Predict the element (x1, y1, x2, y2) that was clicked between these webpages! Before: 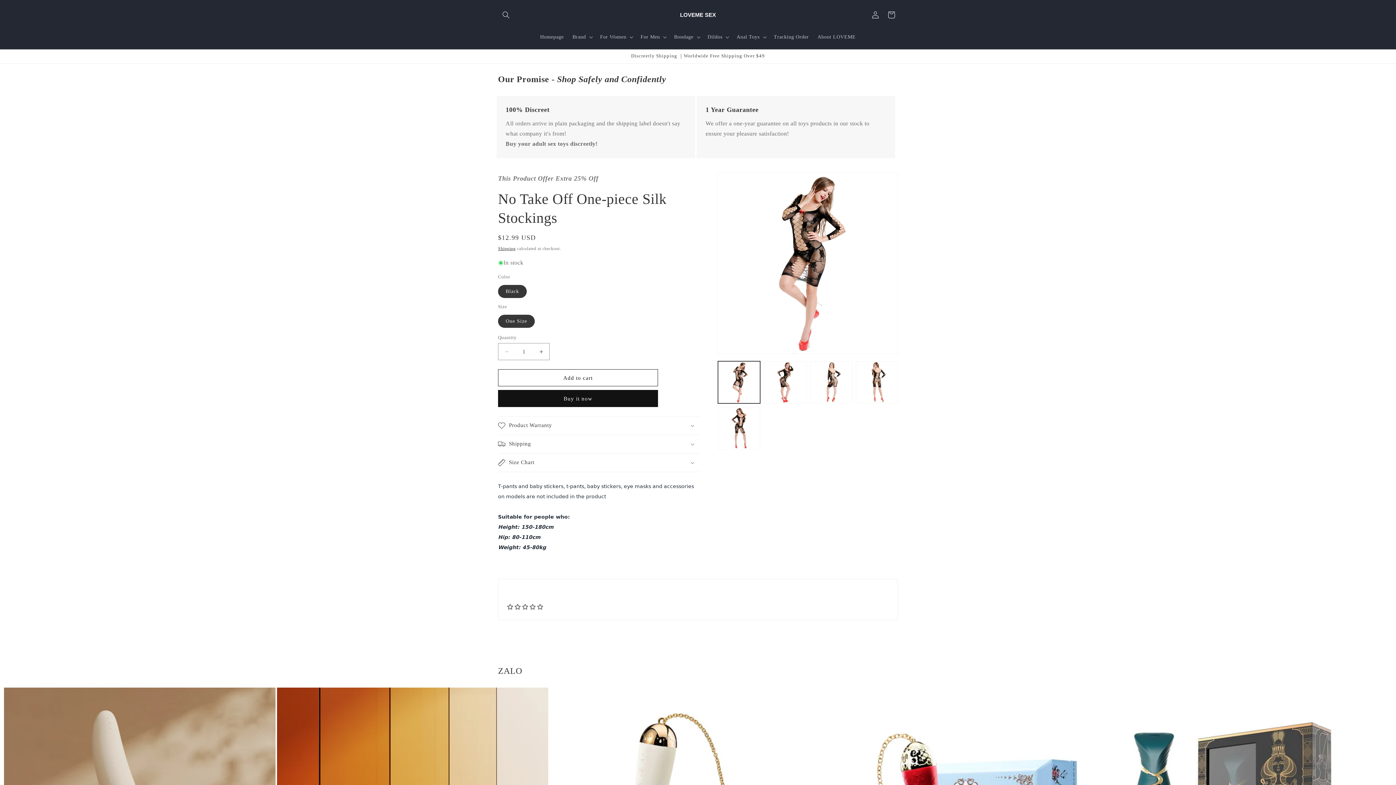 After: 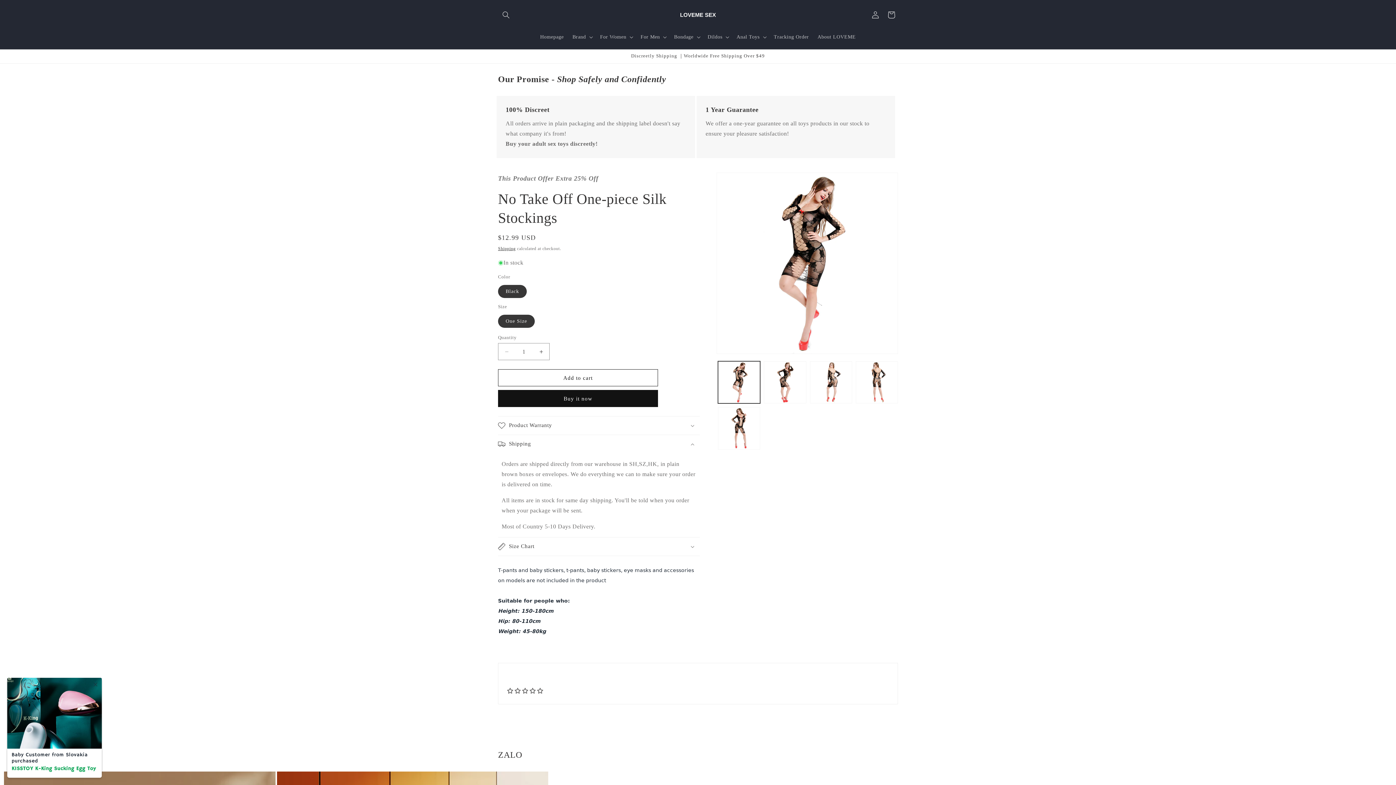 Action: bbox: (498, 435, 700, 453) label: Shipping